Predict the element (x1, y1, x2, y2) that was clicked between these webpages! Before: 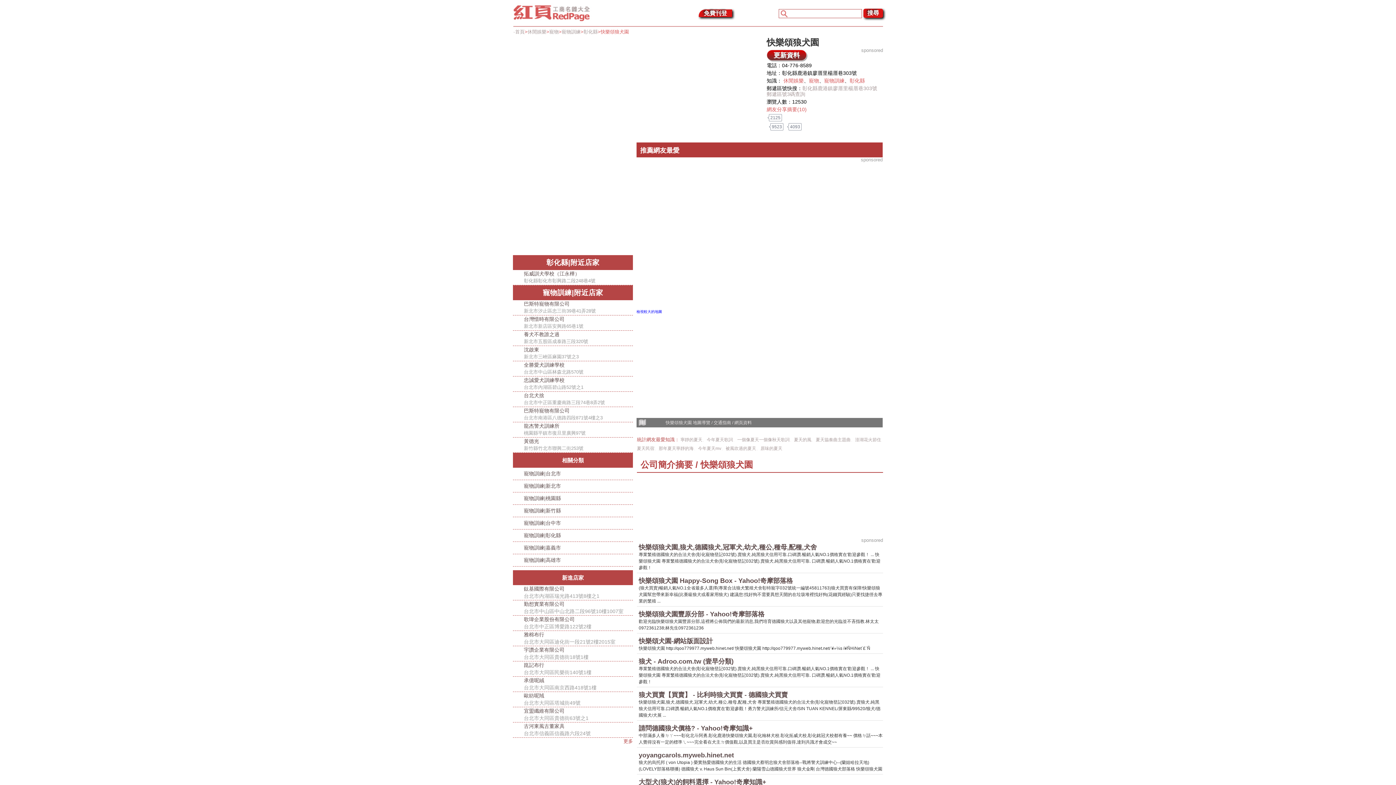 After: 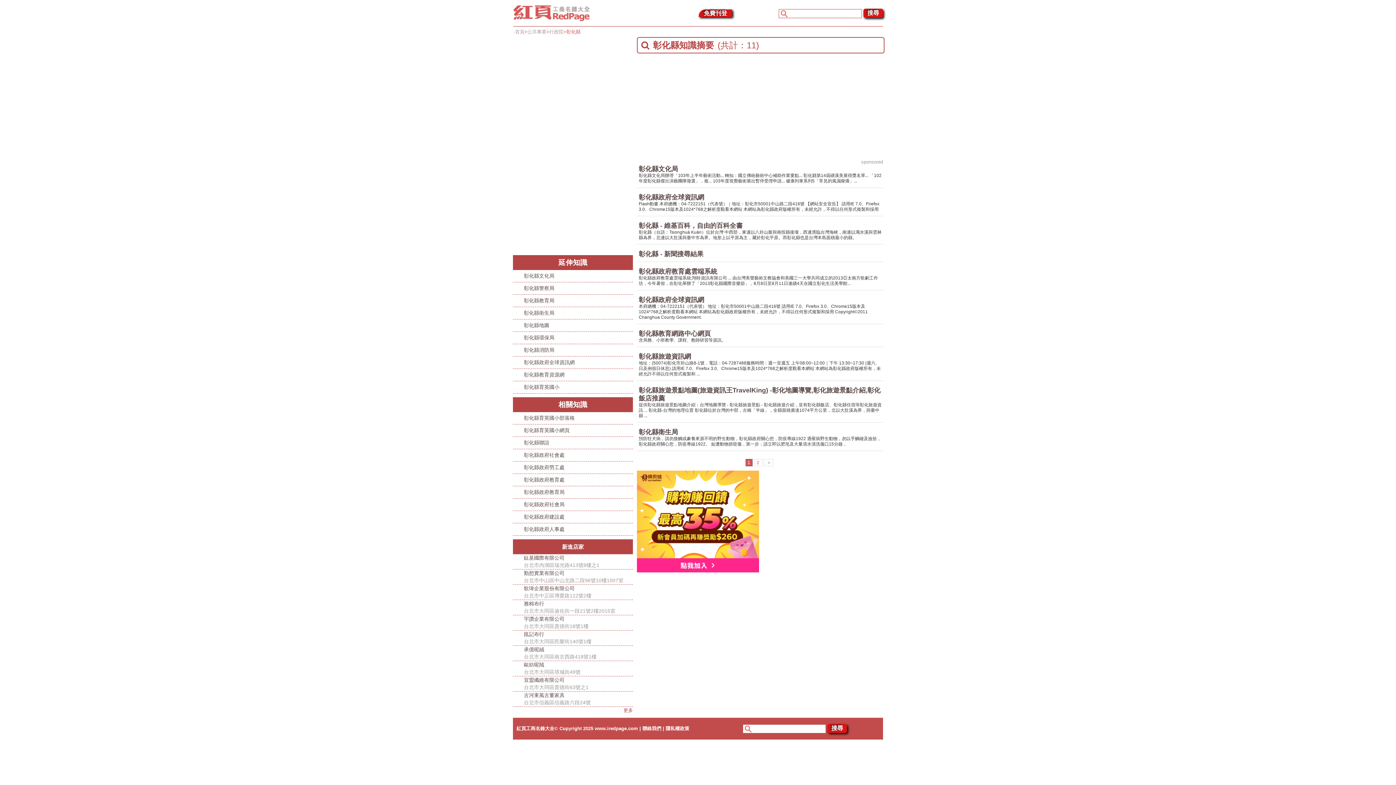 Action: bbox: (849, 77, 865, 83) label: 彰化縣